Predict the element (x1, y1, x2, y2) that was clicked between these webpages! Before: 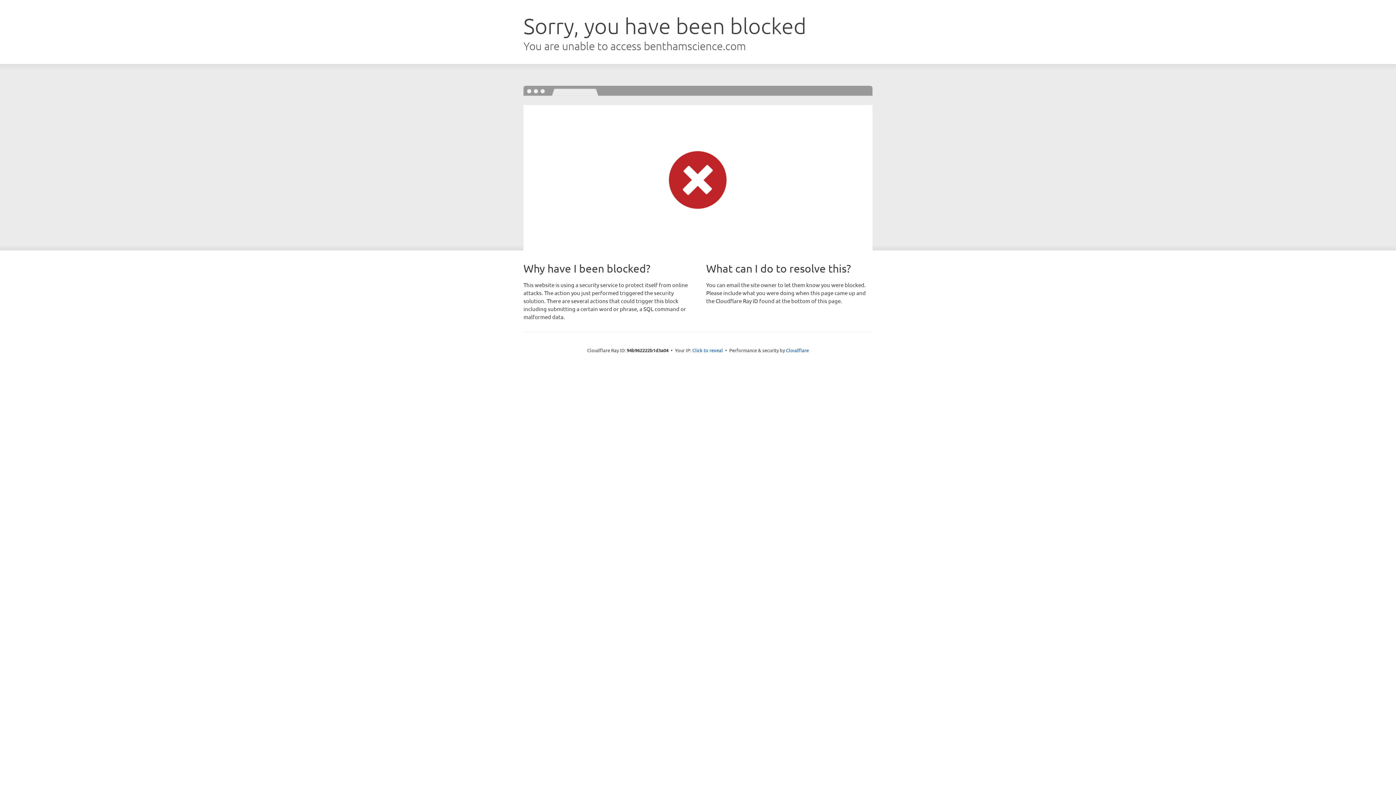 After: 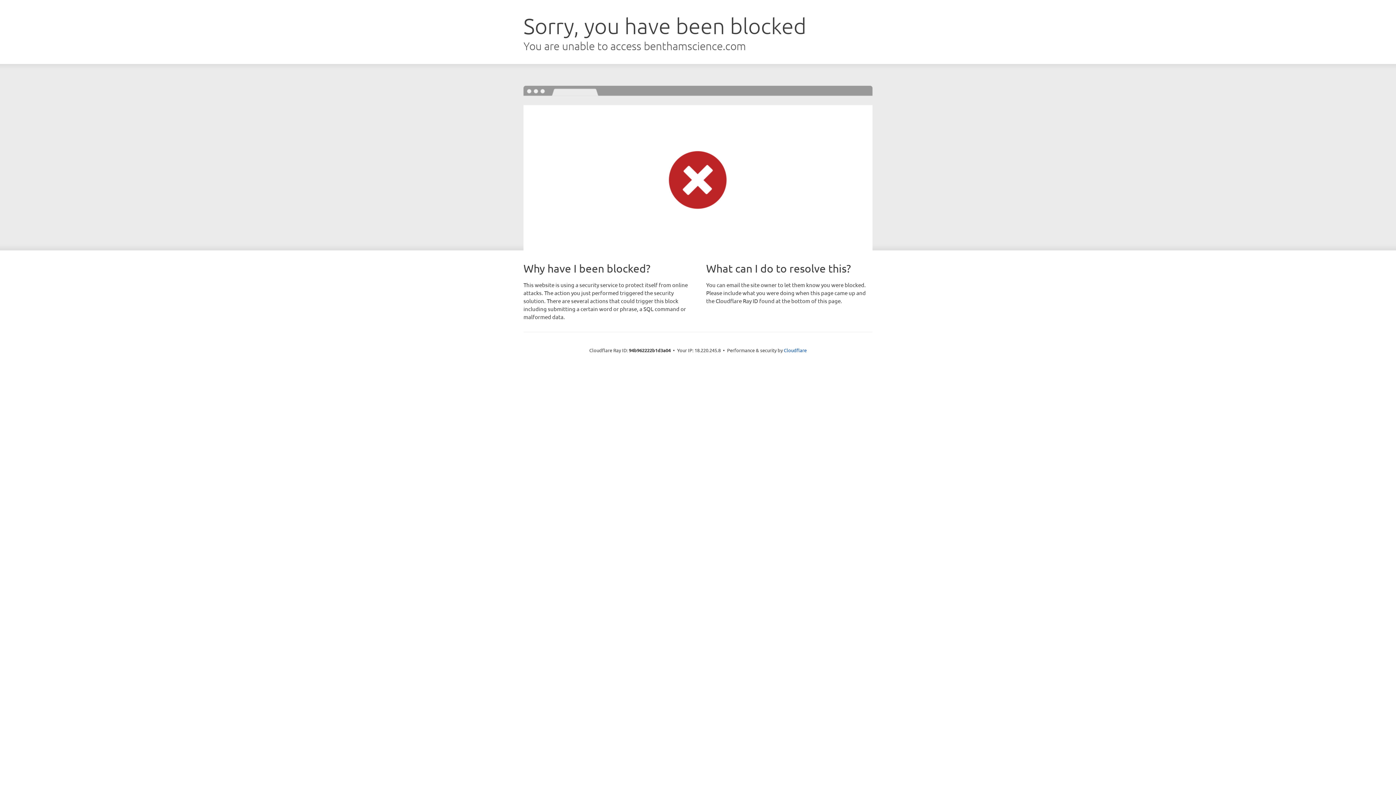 Action: bbox: (692, 346, 723, 353) label: Click to reveal